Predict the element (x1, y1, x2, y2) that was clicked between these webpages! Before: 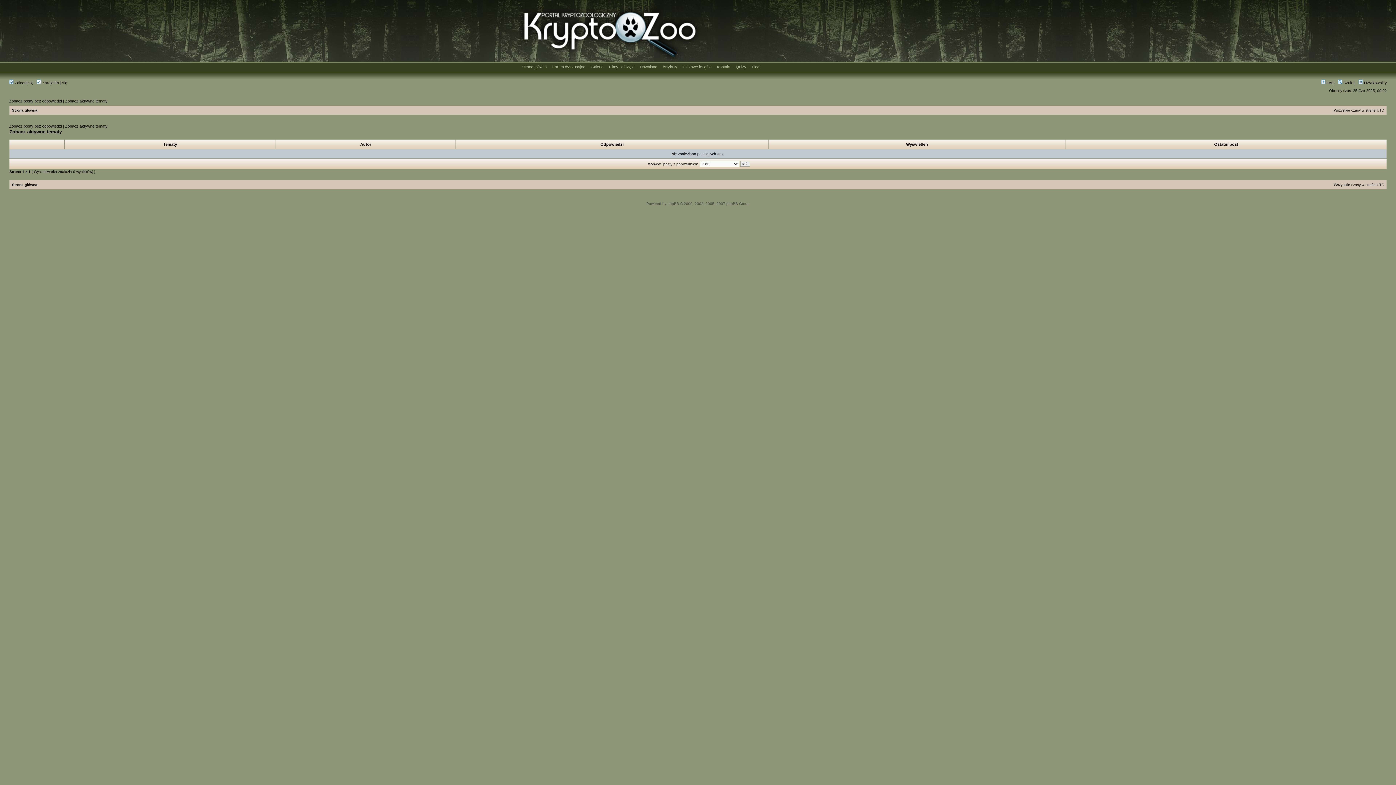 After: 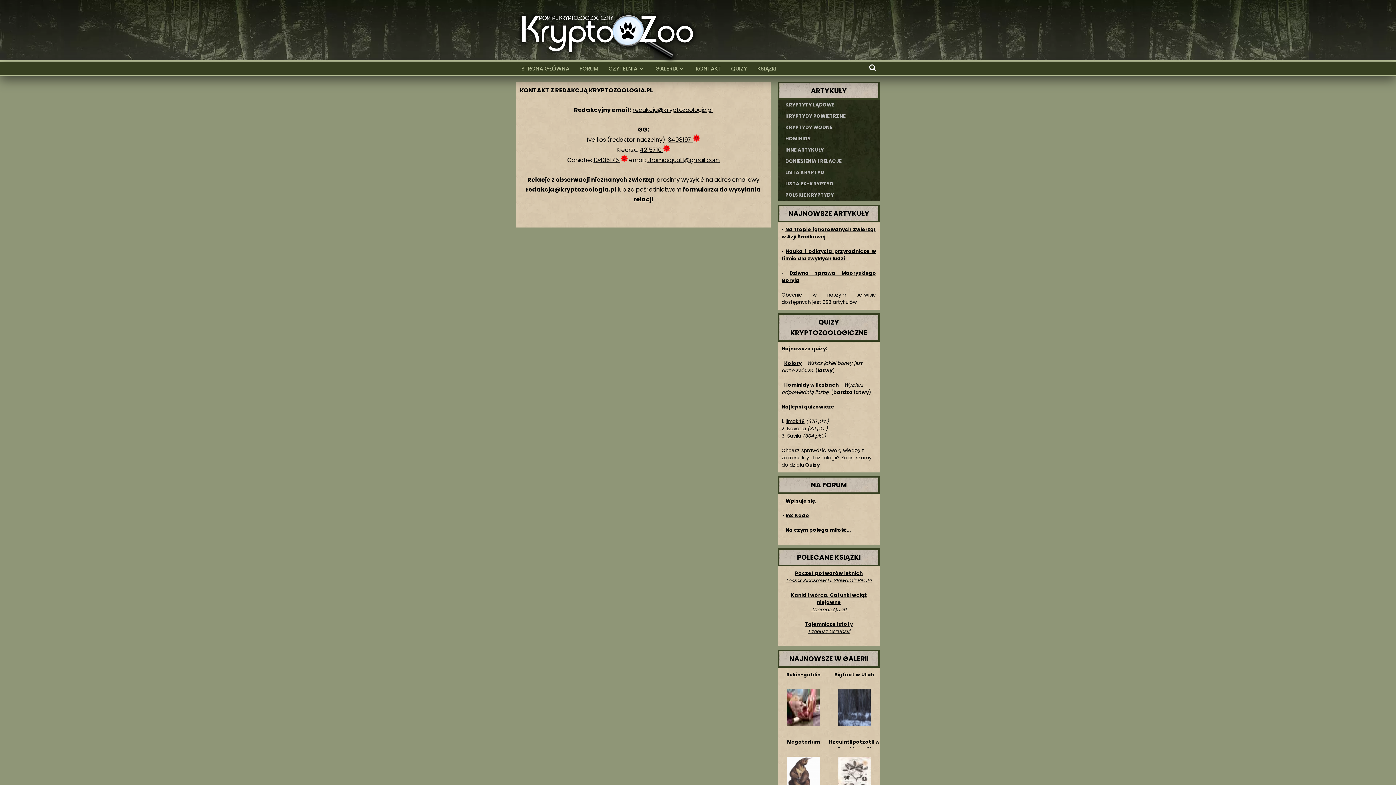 Action: label: Kontakt bbox: (717, 64, 730, 69)